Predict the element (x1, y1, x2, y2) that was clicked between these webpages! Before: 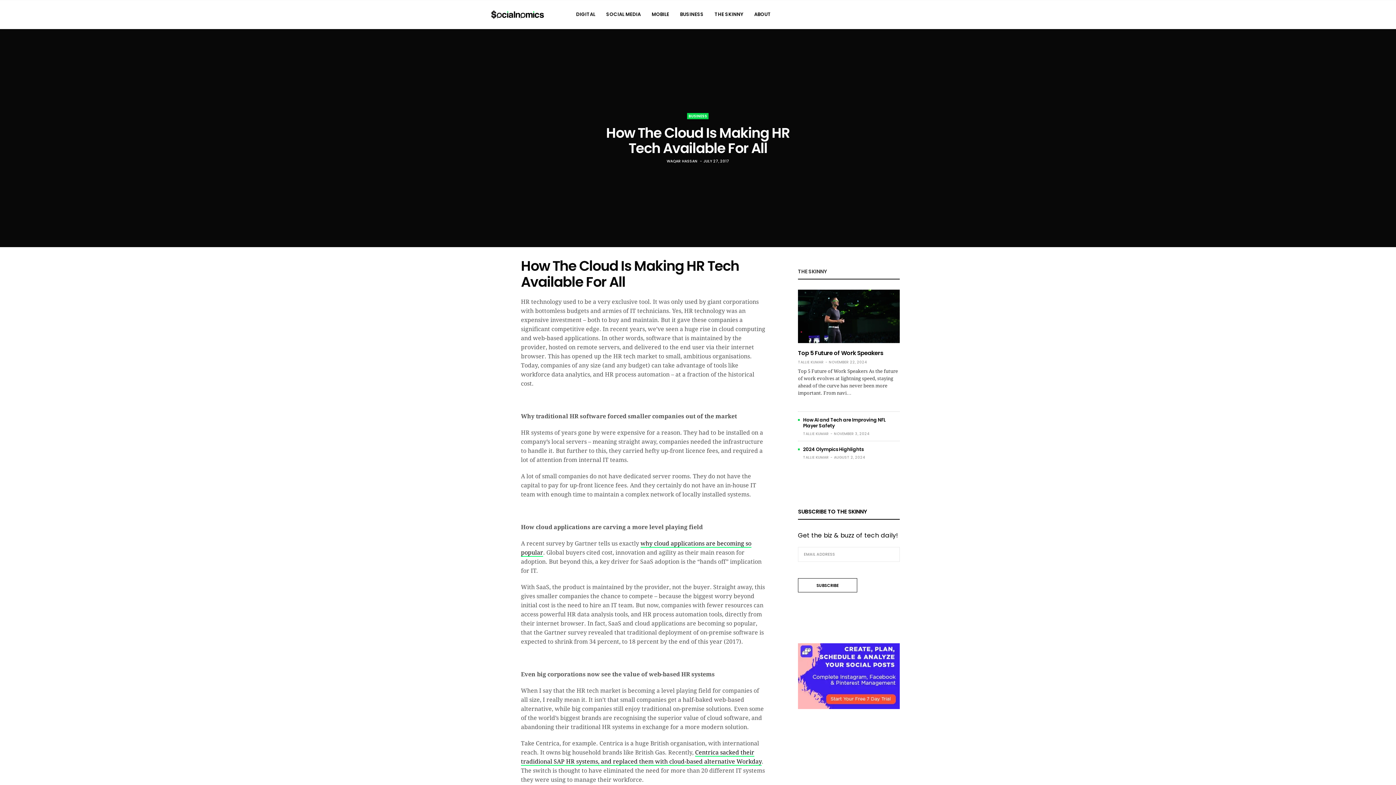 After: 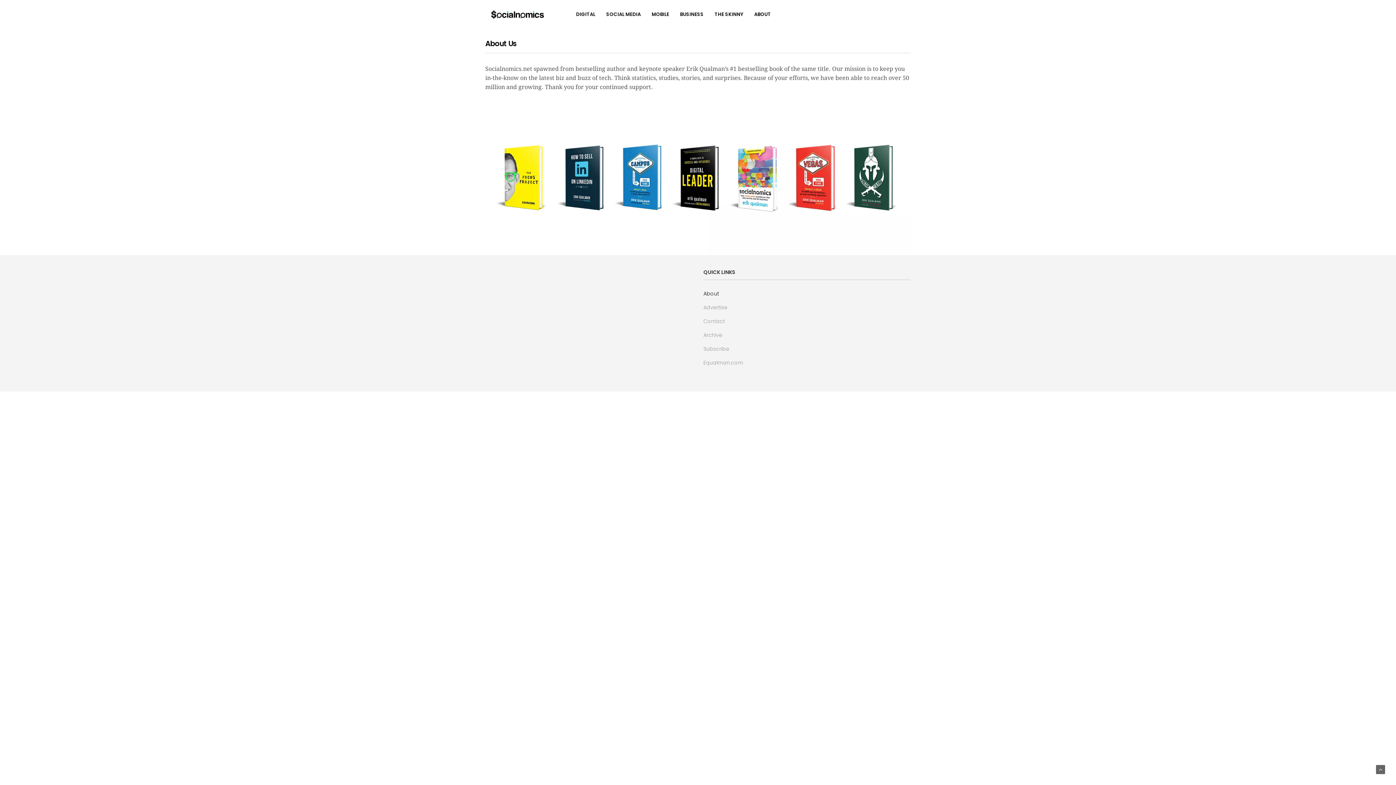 Action: bbox: (754, 11, 771, 17) label: ABOUT